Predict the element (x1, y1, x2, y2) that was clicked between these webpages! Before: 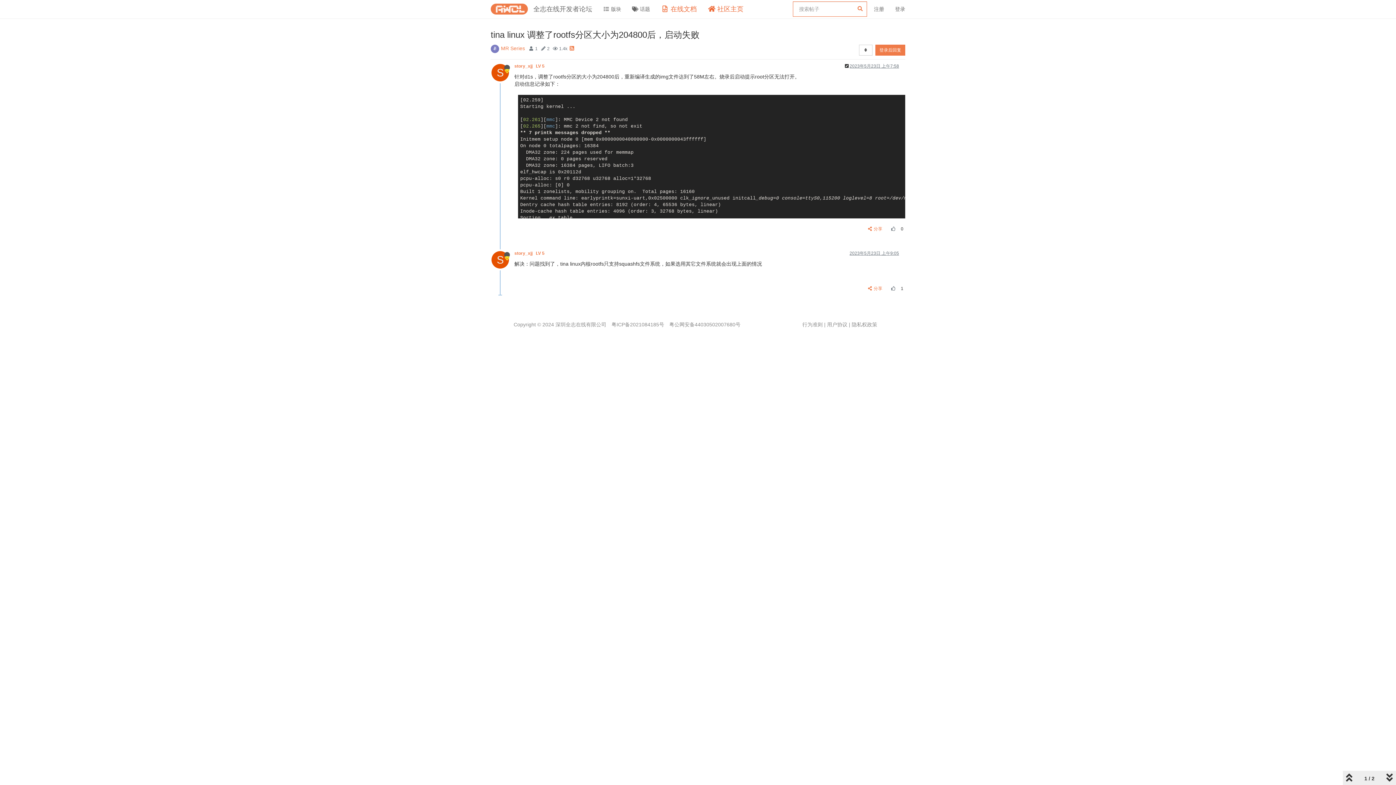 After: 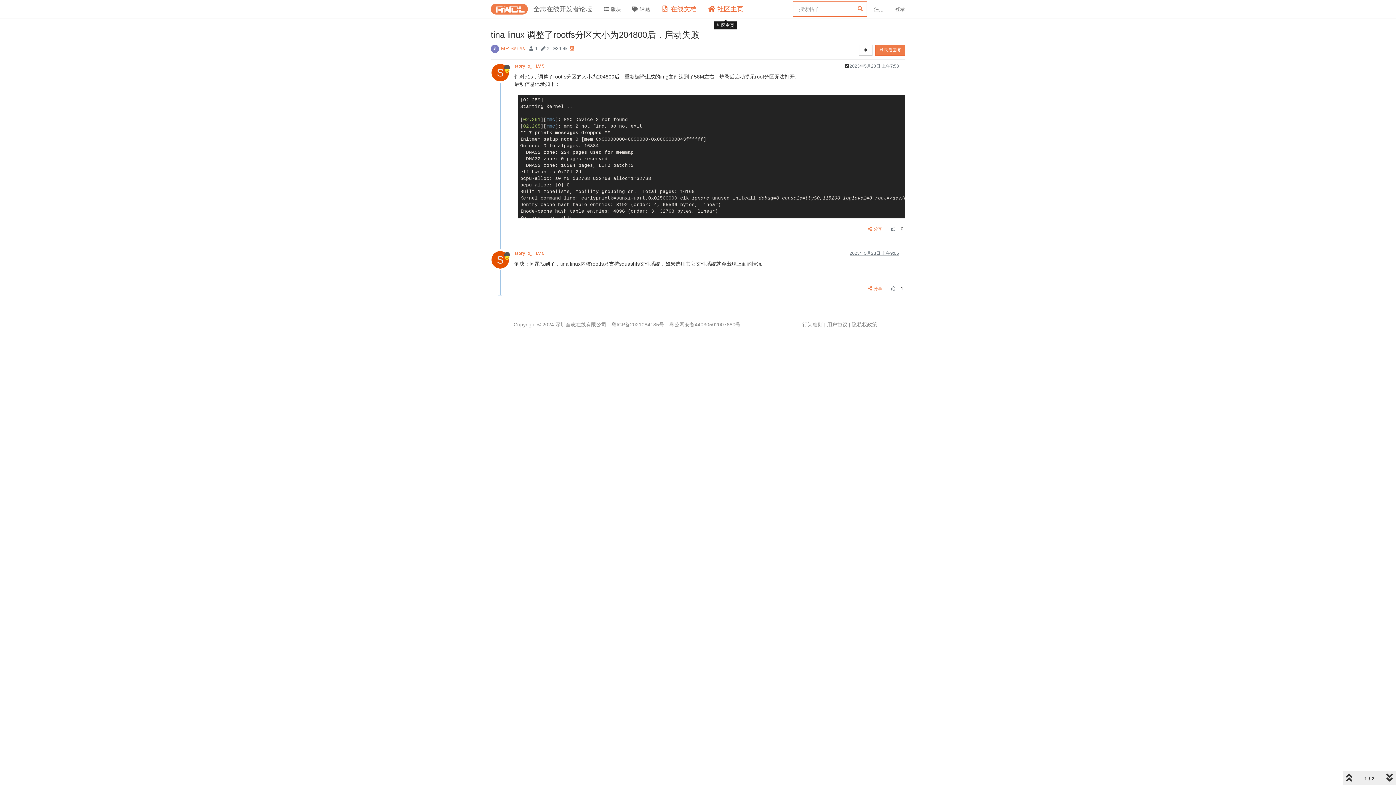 Action: label:  社区主页 bbox: (702, 0, 749, 18)